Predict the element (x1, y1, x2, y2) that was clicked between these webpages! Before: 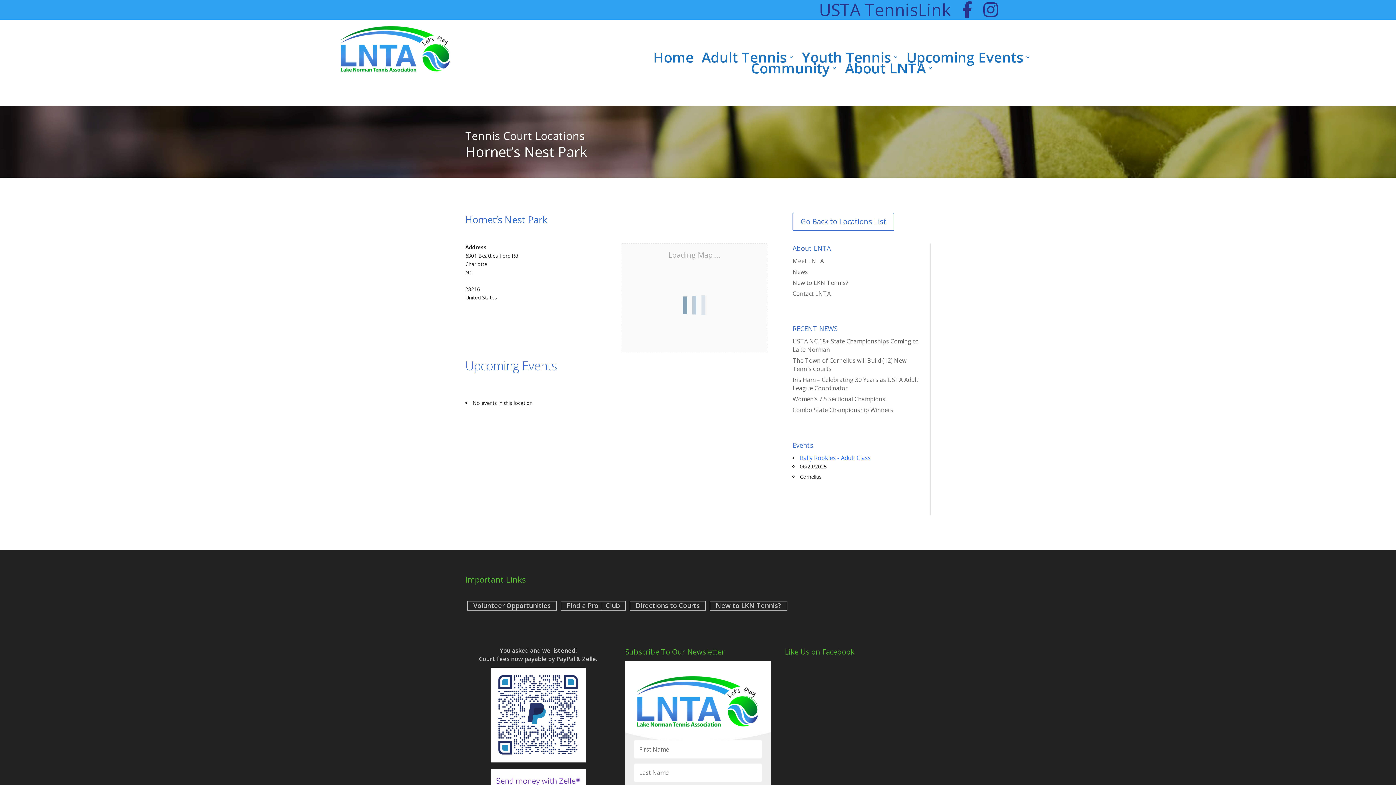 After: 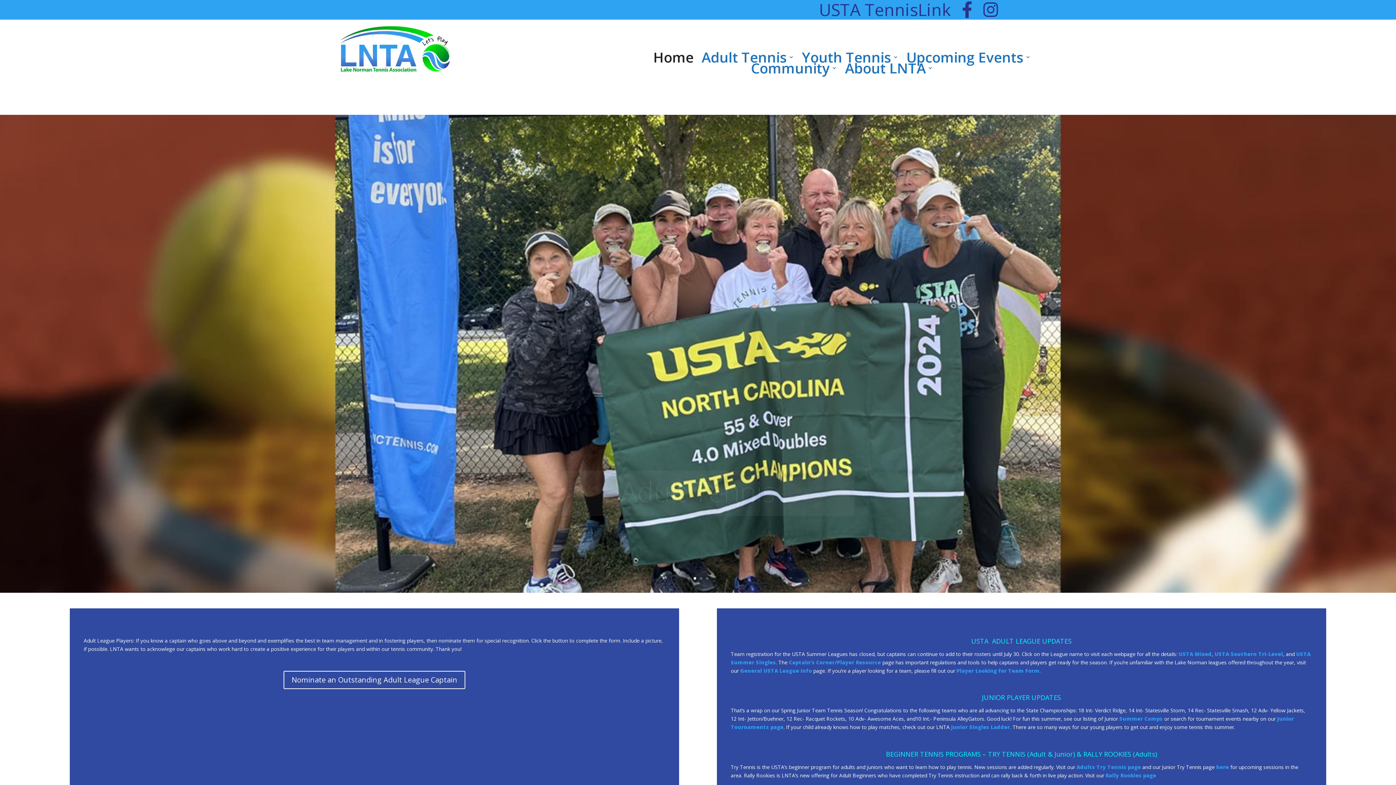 Action: bbox: (338, 68, 453, 75)